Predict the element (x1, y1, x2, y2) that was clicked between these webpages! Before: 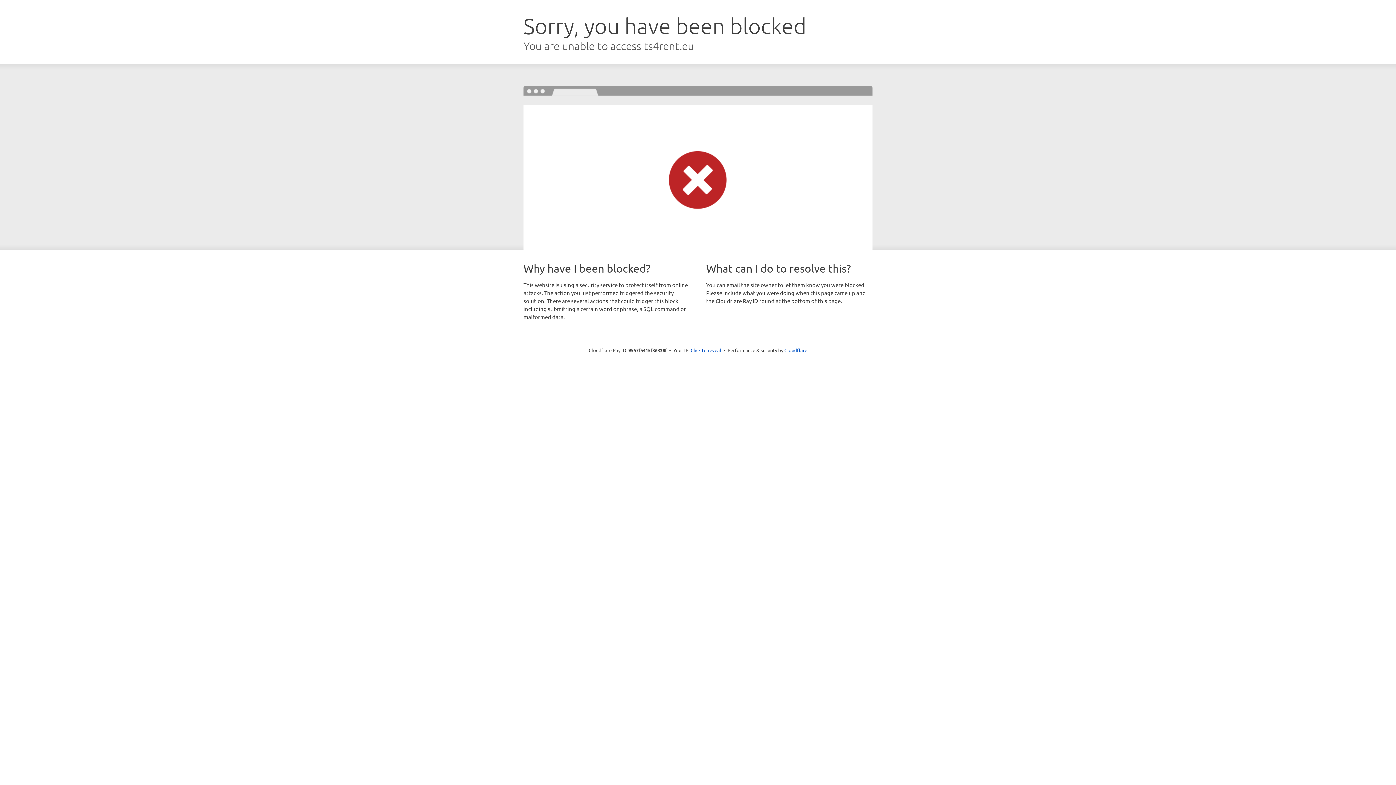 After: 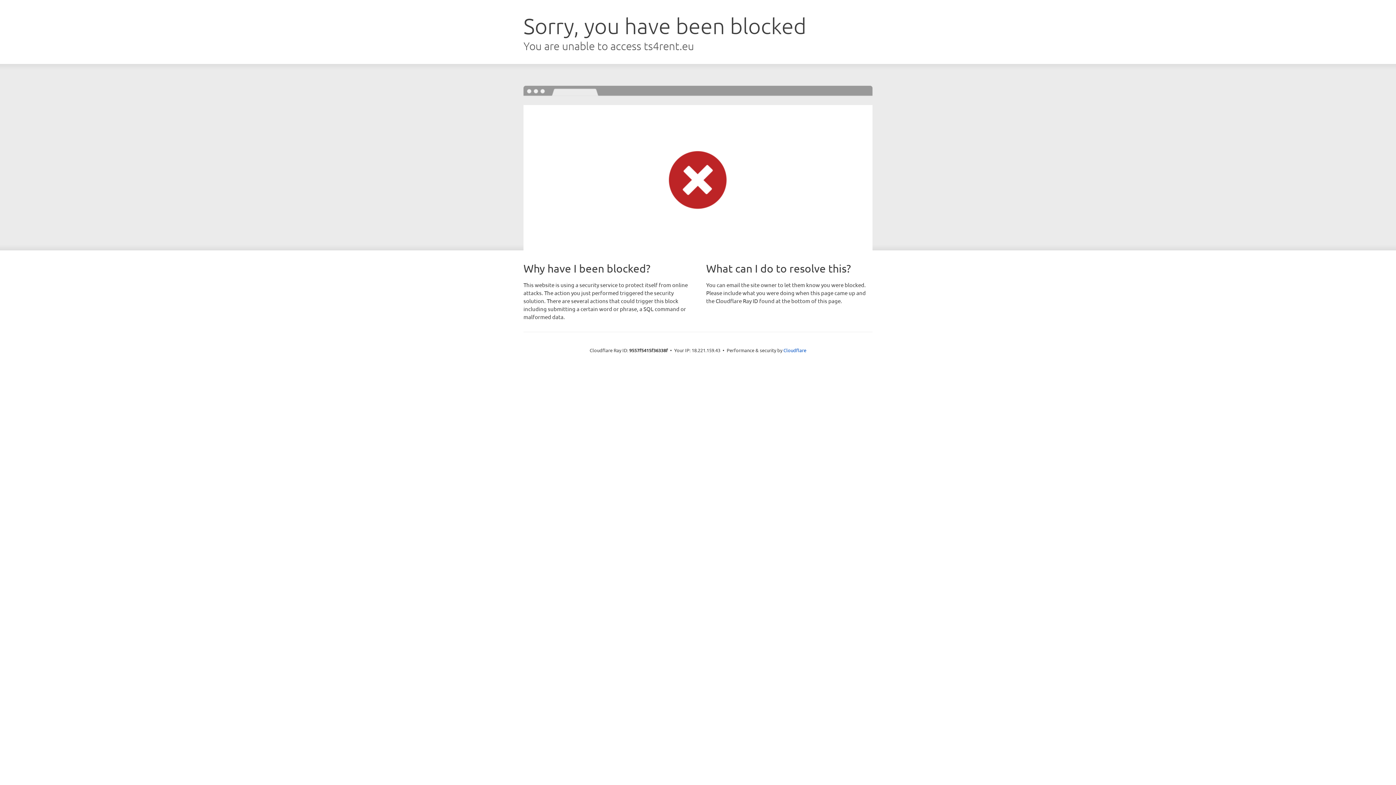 Action: label: Click to reveal bbox: (690, 346, 721, 353)